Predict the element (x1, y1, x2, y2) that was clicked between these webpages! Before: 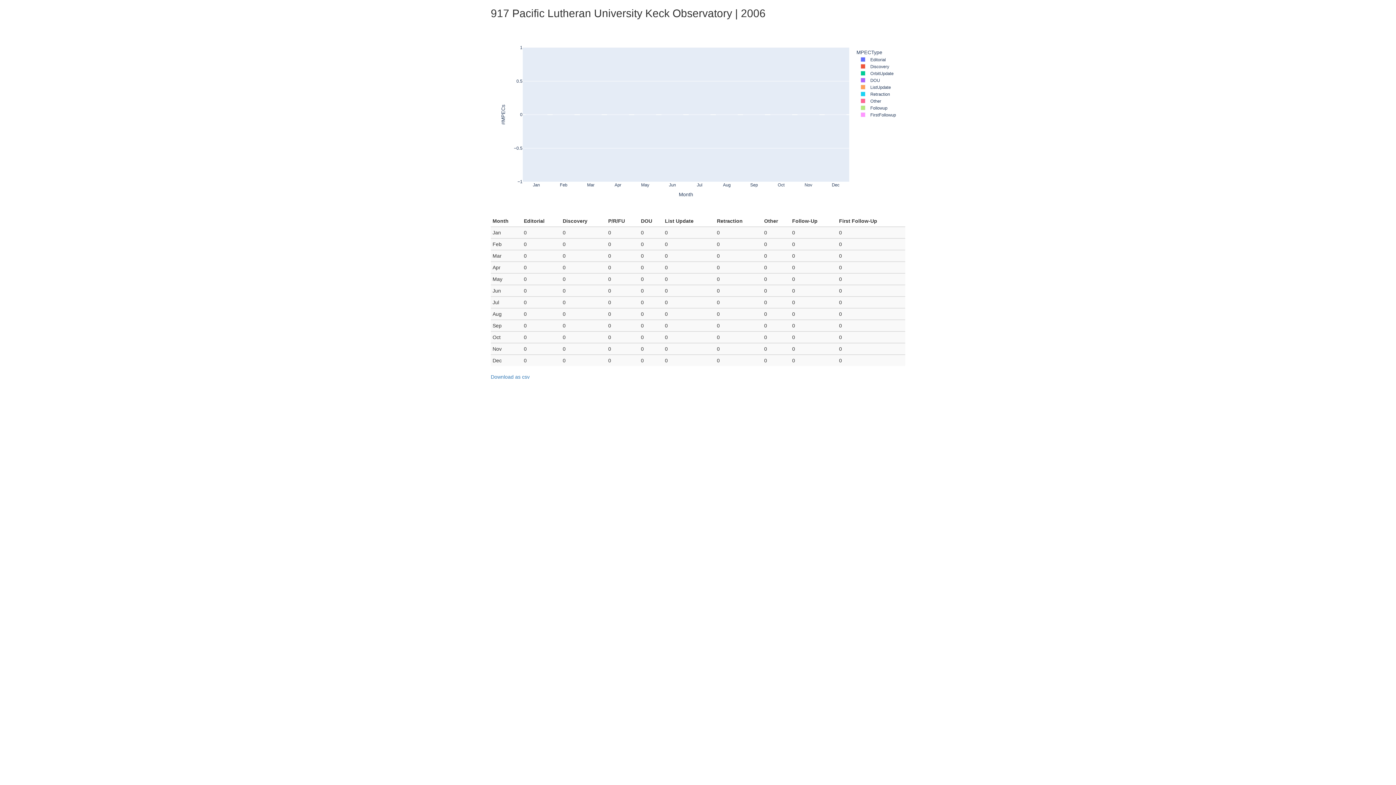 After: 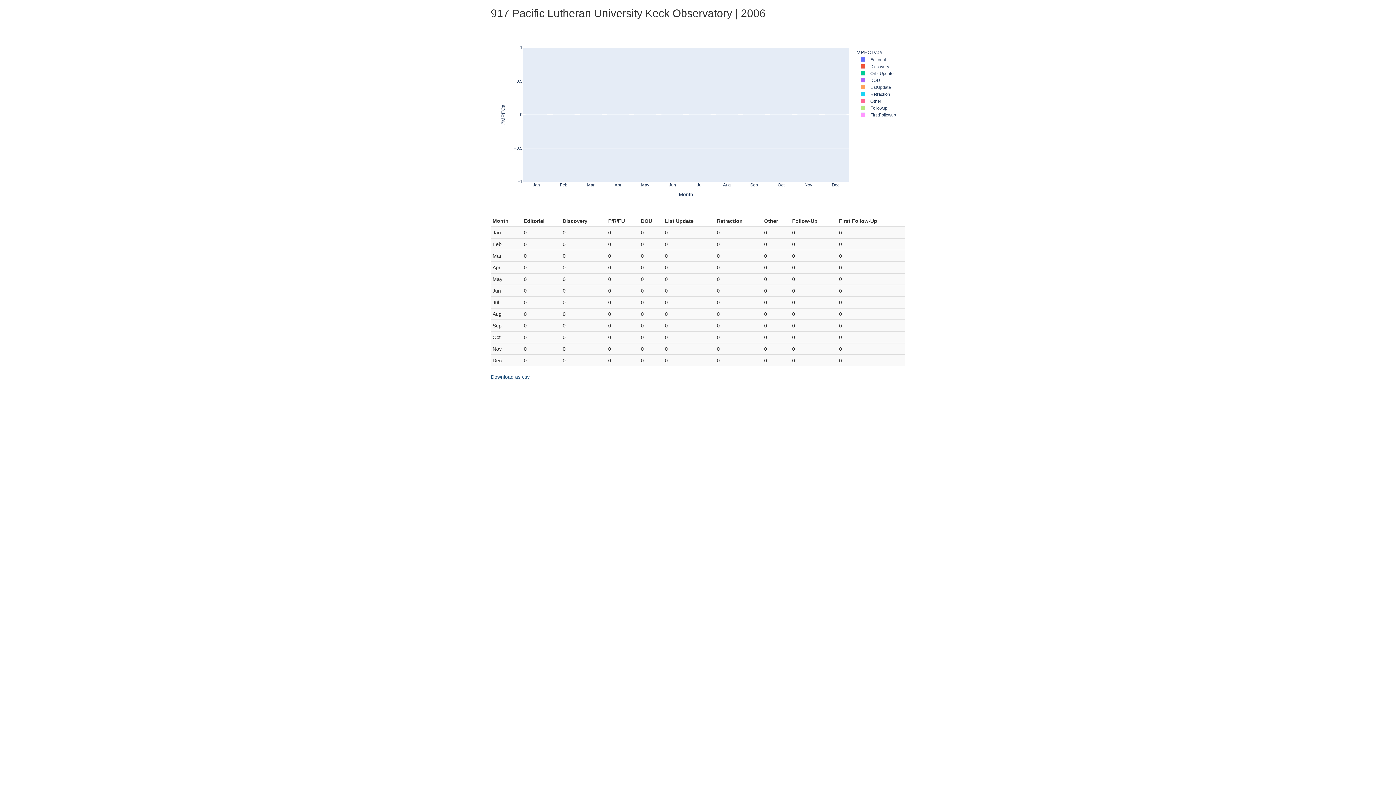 Action: label: Download as csv bbox: (490, 373, 905, 391)